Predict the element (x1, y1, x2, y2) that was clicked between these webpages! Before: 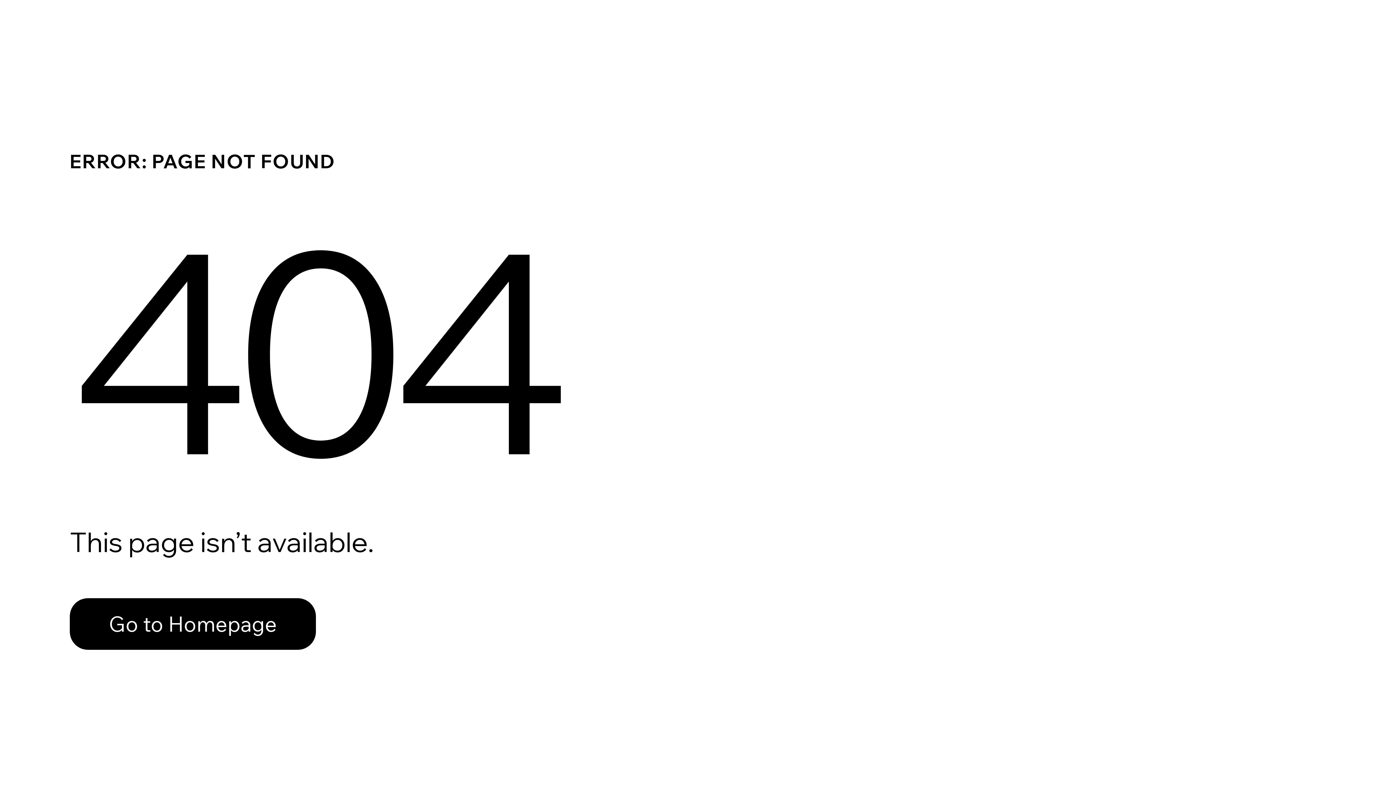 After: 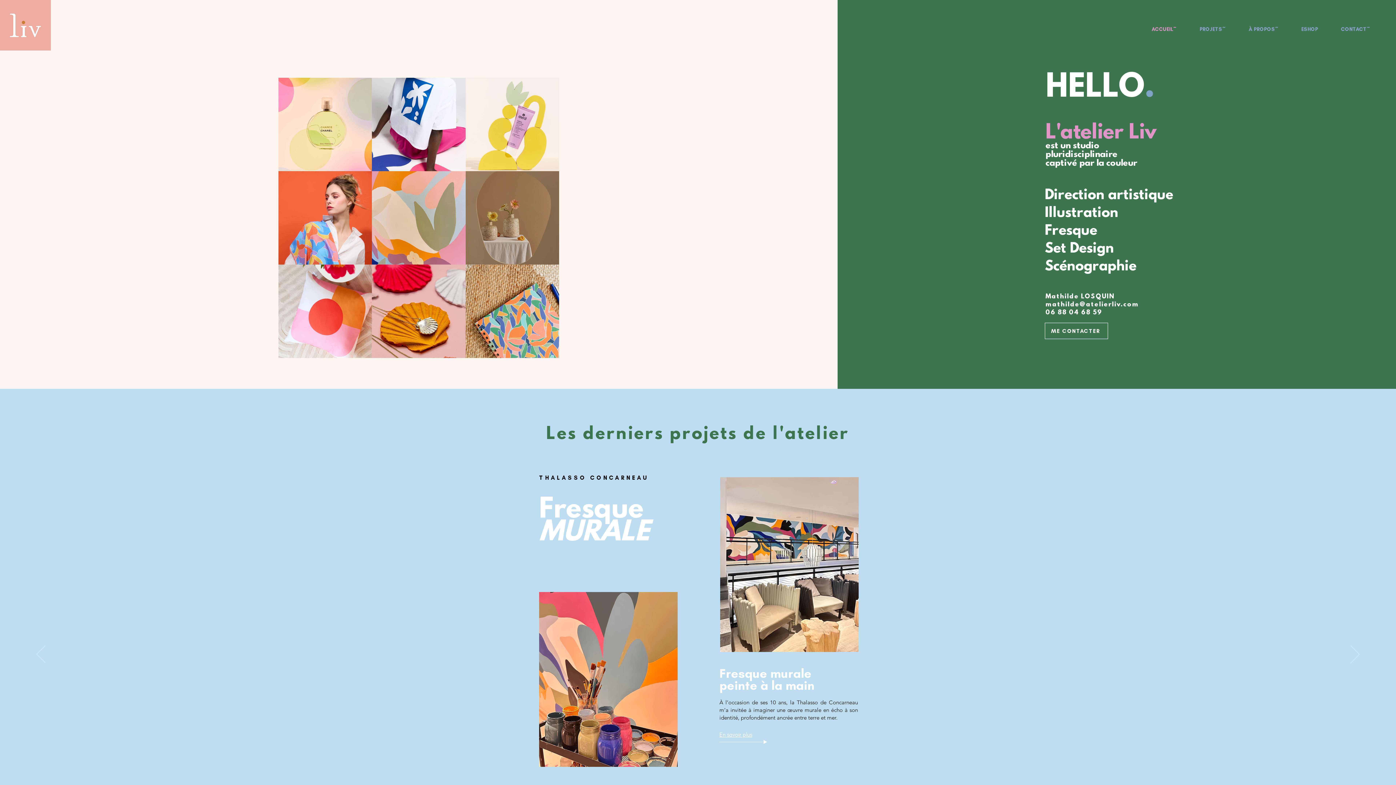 Action: bbox: (69, 598, 316, 650) label: Go to Homepage